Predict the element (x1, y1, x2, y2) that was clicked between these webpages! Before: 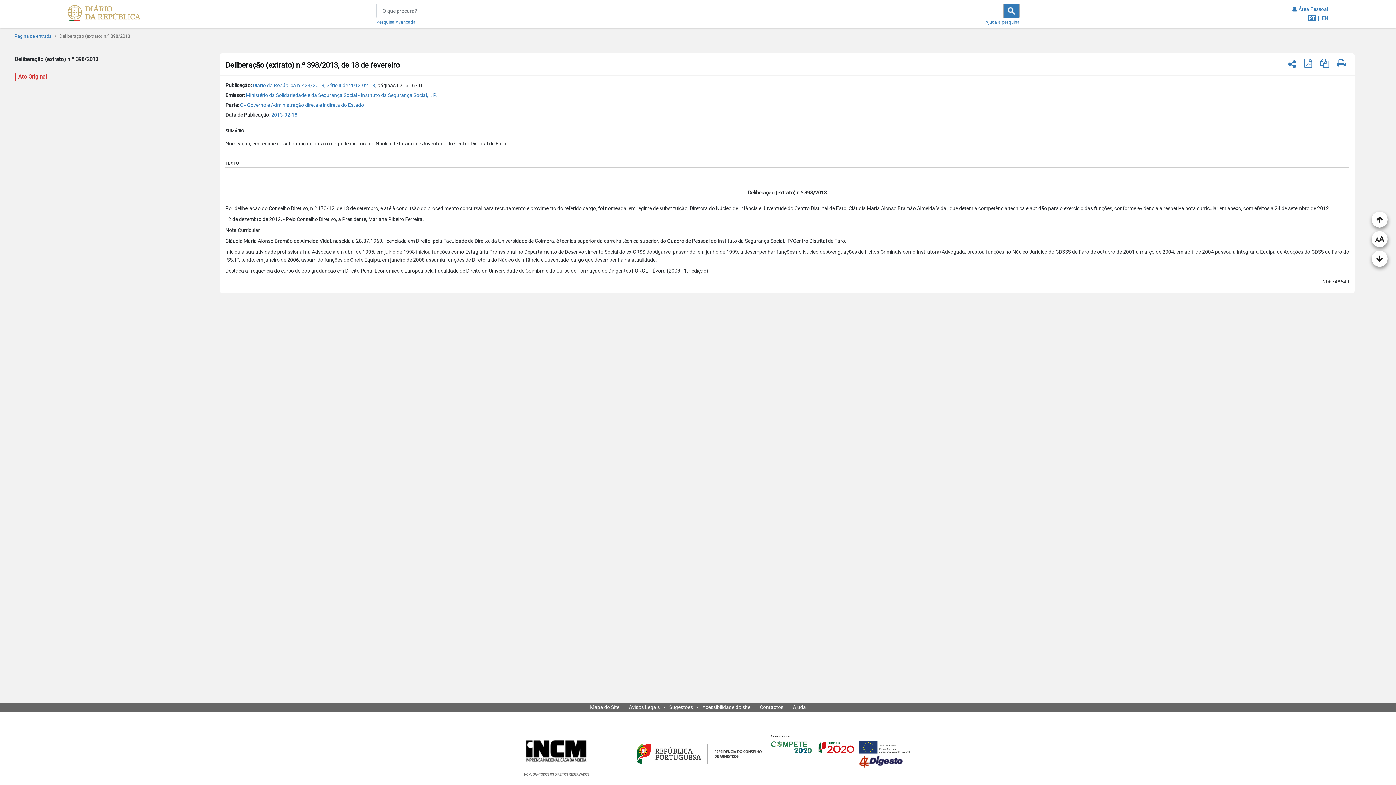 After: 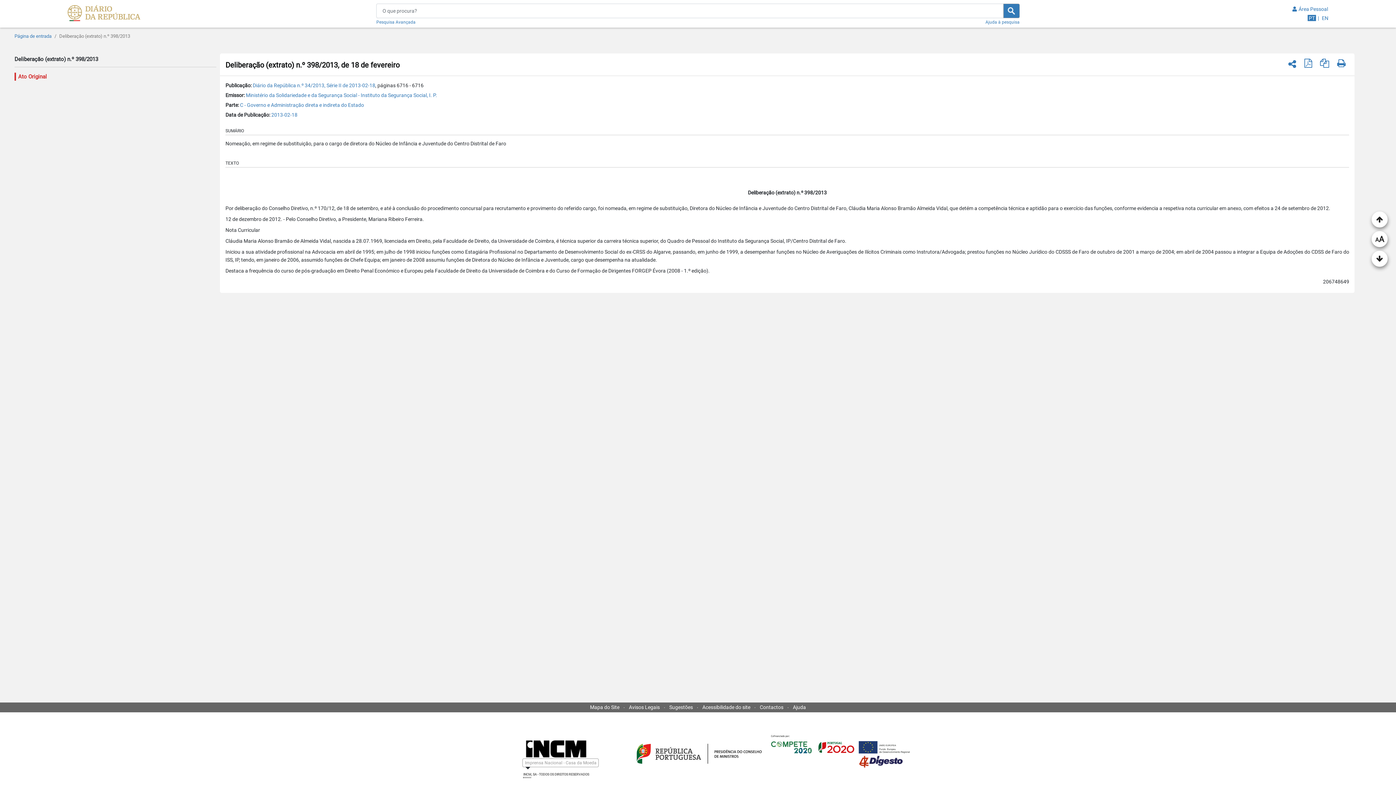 Action: bbox: (516, 770, 525, 778) label: INCM